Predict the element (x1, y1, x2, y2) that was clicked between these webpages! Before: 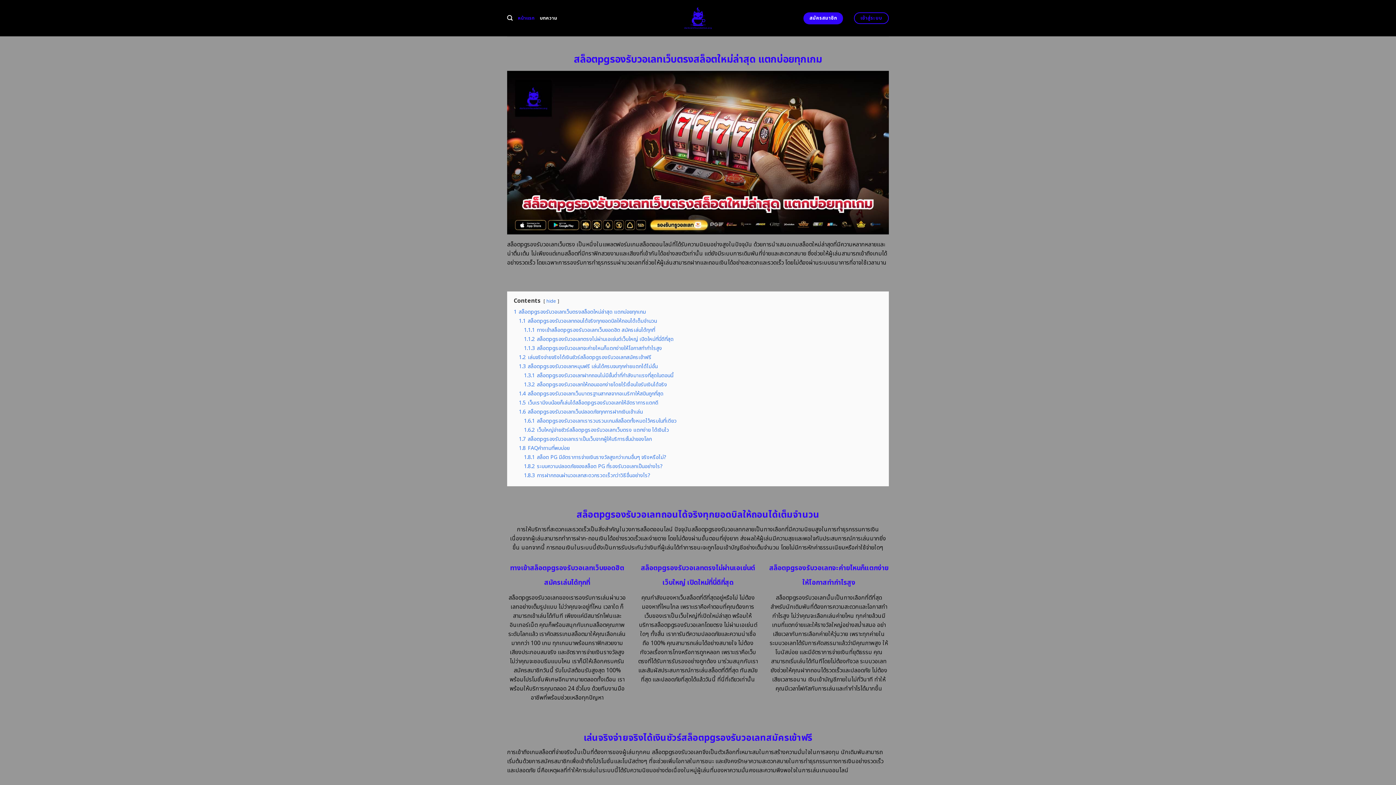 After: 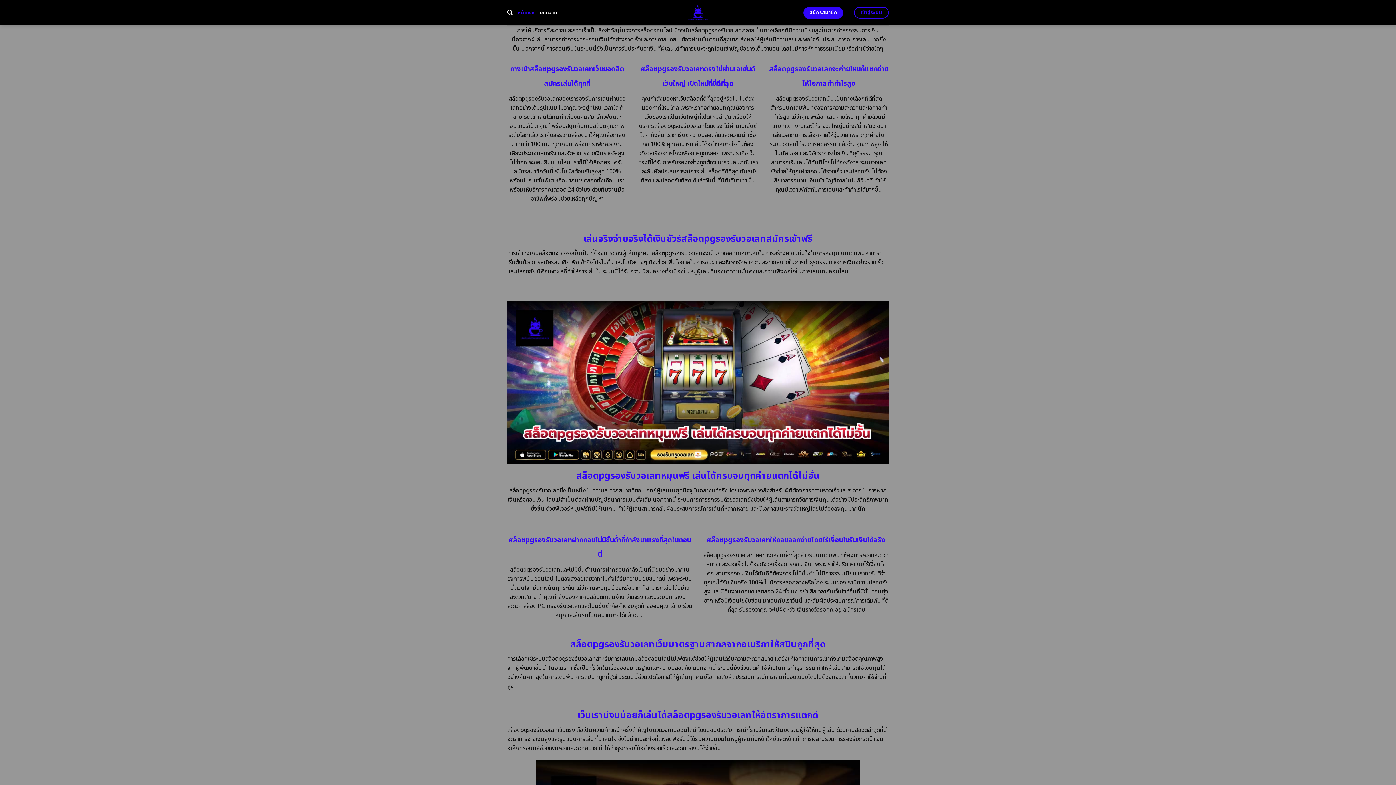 Action: bbox: (518, 317, 657, 325) label: 1.1 สล็อตpgรองรับวอเลทถอนได้จริงทุกยอดบิลให้ถอนได้เต็มจำนวน